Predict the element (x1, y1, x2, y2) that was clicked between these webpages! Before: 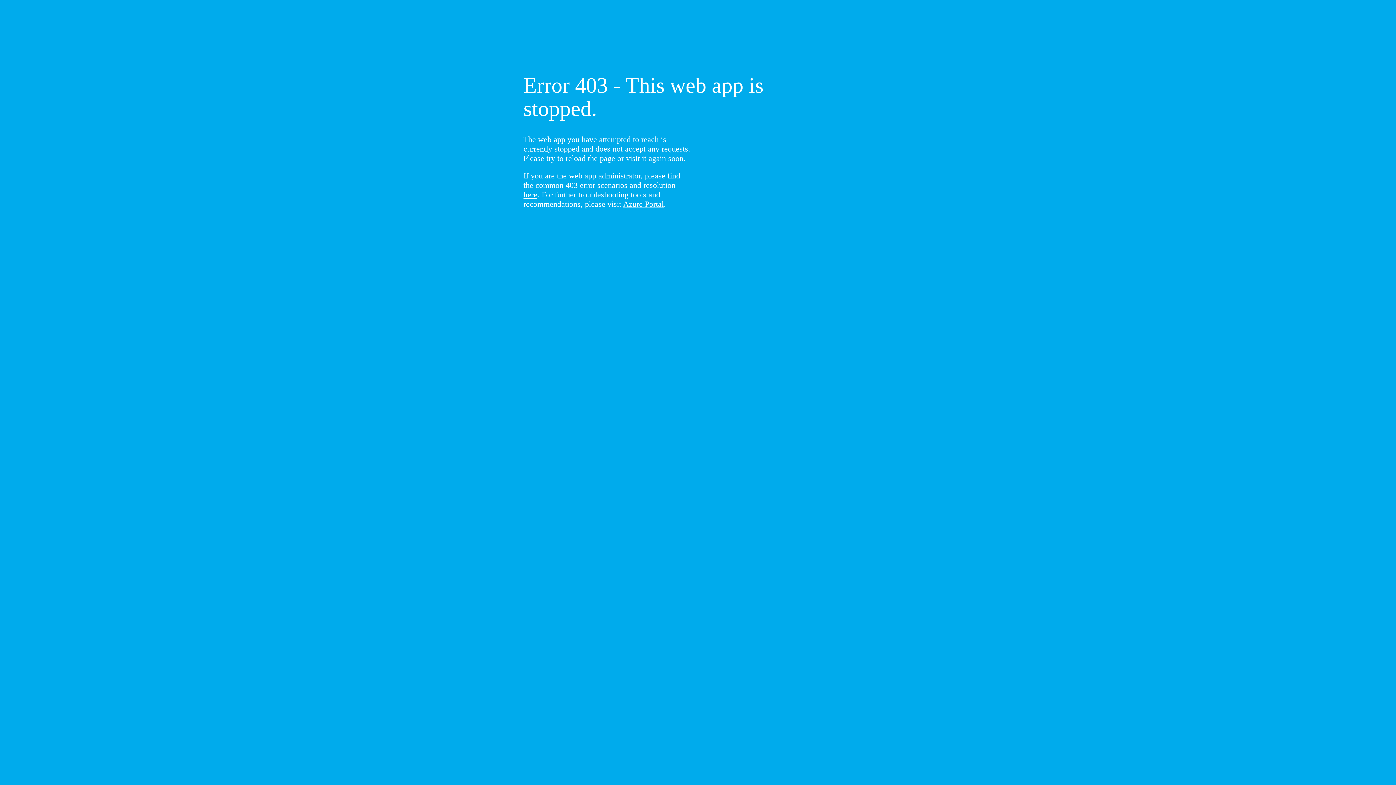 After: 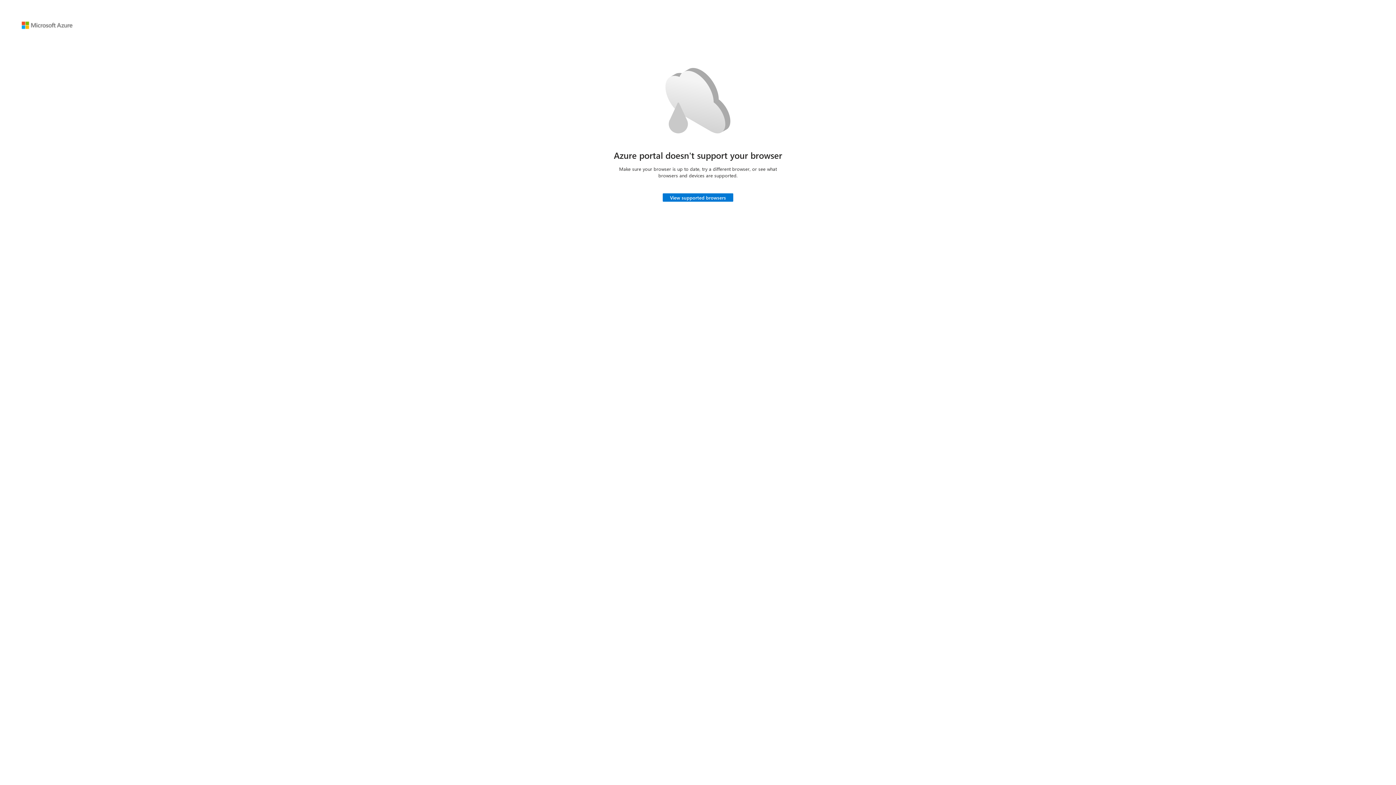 Action: bbox: (623, 199, 664, 208) label: Azure Portal